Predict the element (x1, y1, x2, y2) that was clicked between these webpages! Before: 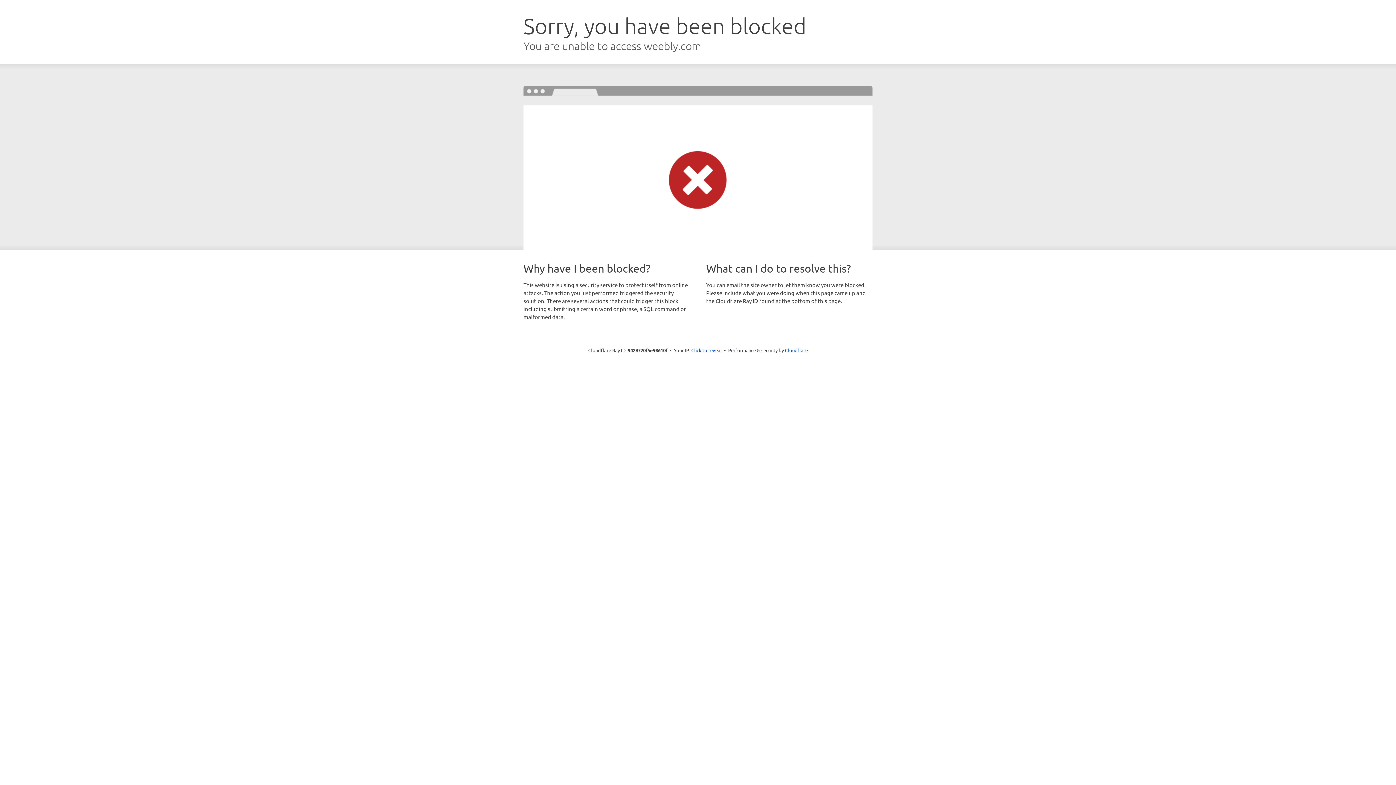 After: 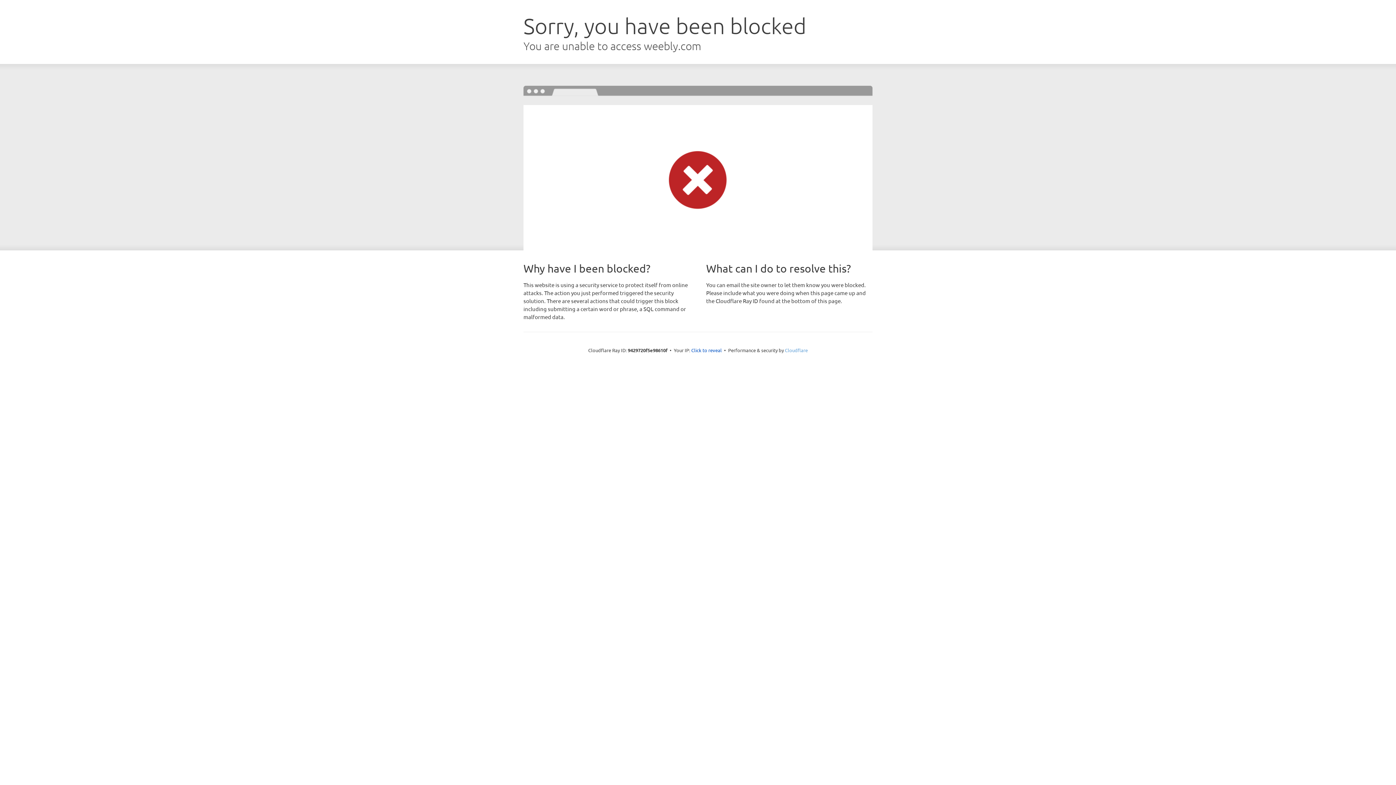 Action: label: Cloudflare bbox: (785, 347, 808, 353)